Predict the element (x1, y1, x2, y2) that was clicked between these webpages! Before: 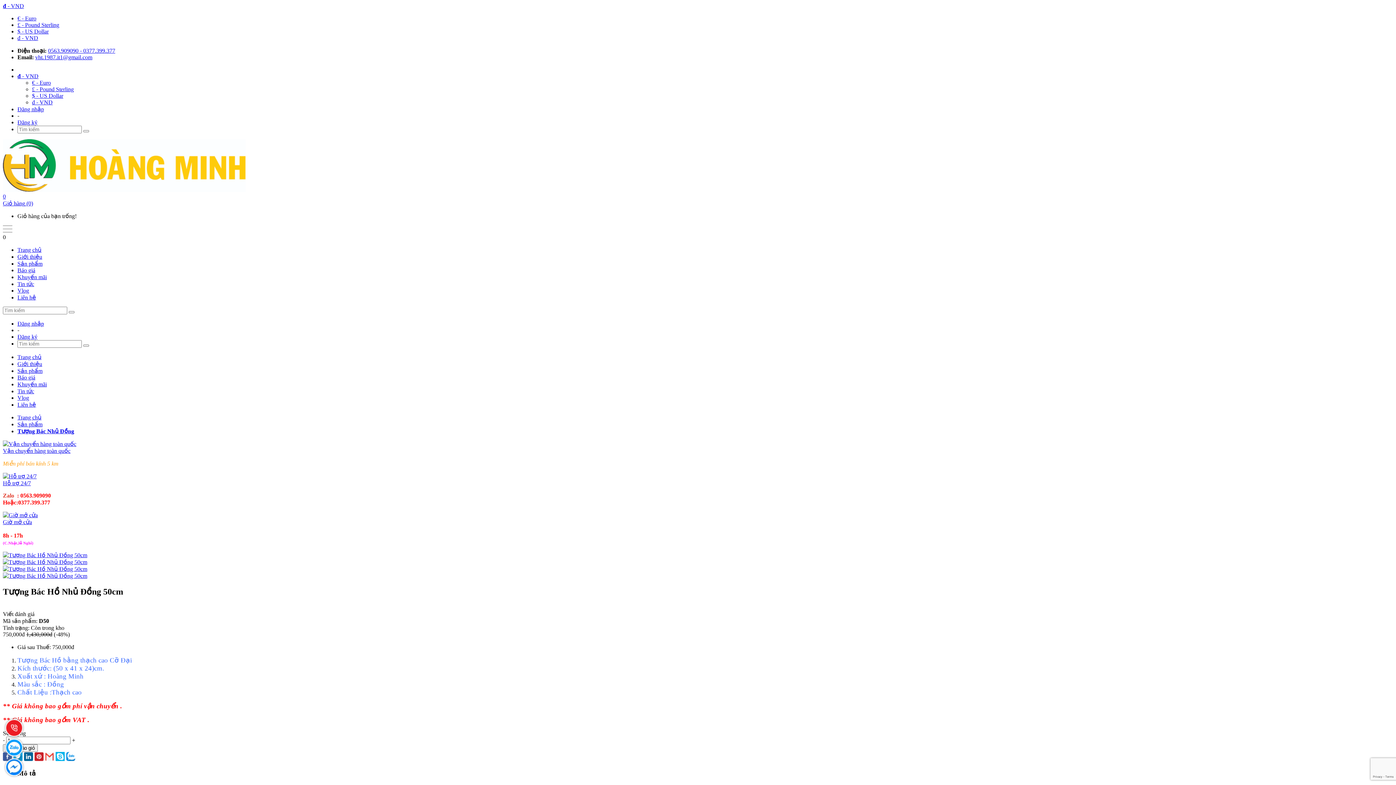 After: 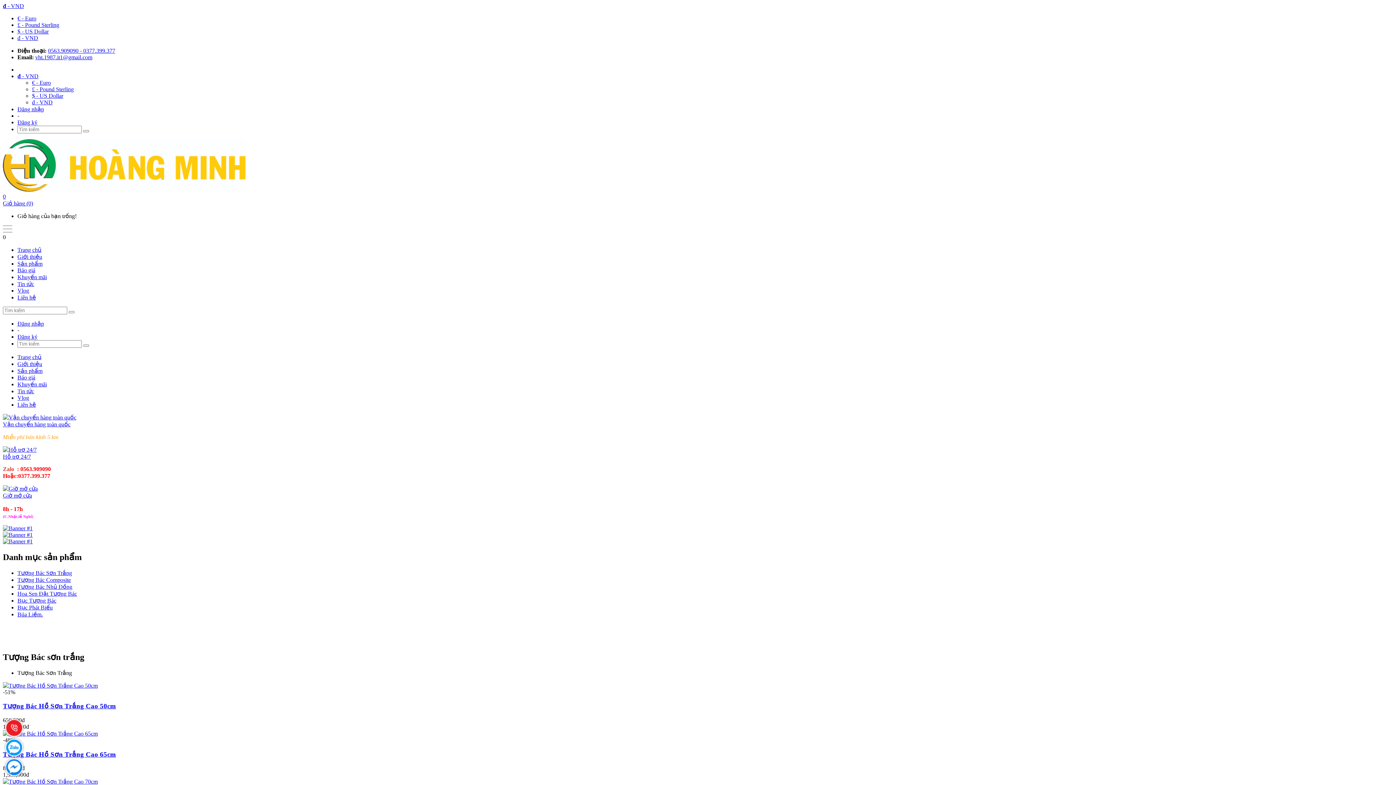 Action: label: Trang chủ bbox: (17, 246, 41, 253)